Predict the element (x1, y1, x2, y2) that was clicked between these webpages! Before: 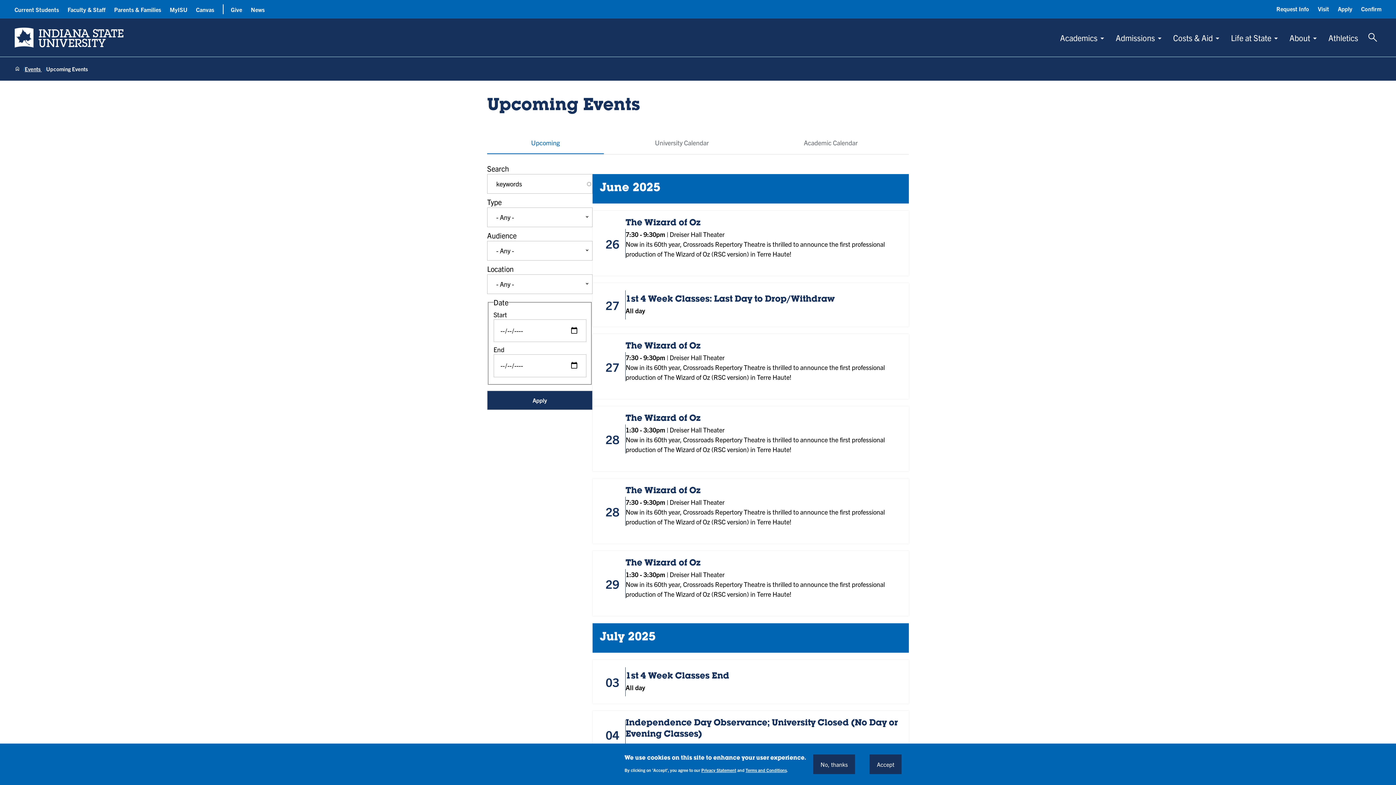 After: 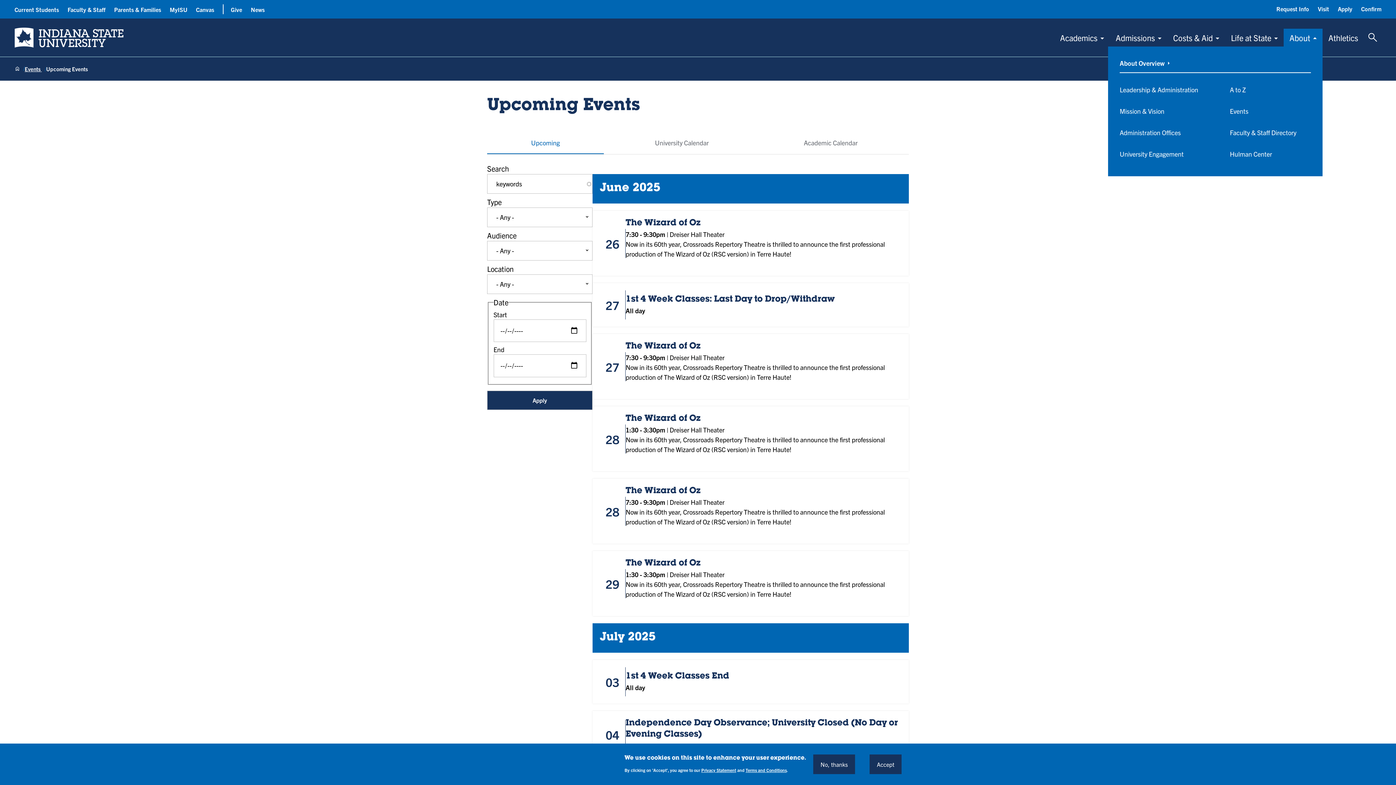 Action: label: About bbox: (1284, 28, 1322, 46)